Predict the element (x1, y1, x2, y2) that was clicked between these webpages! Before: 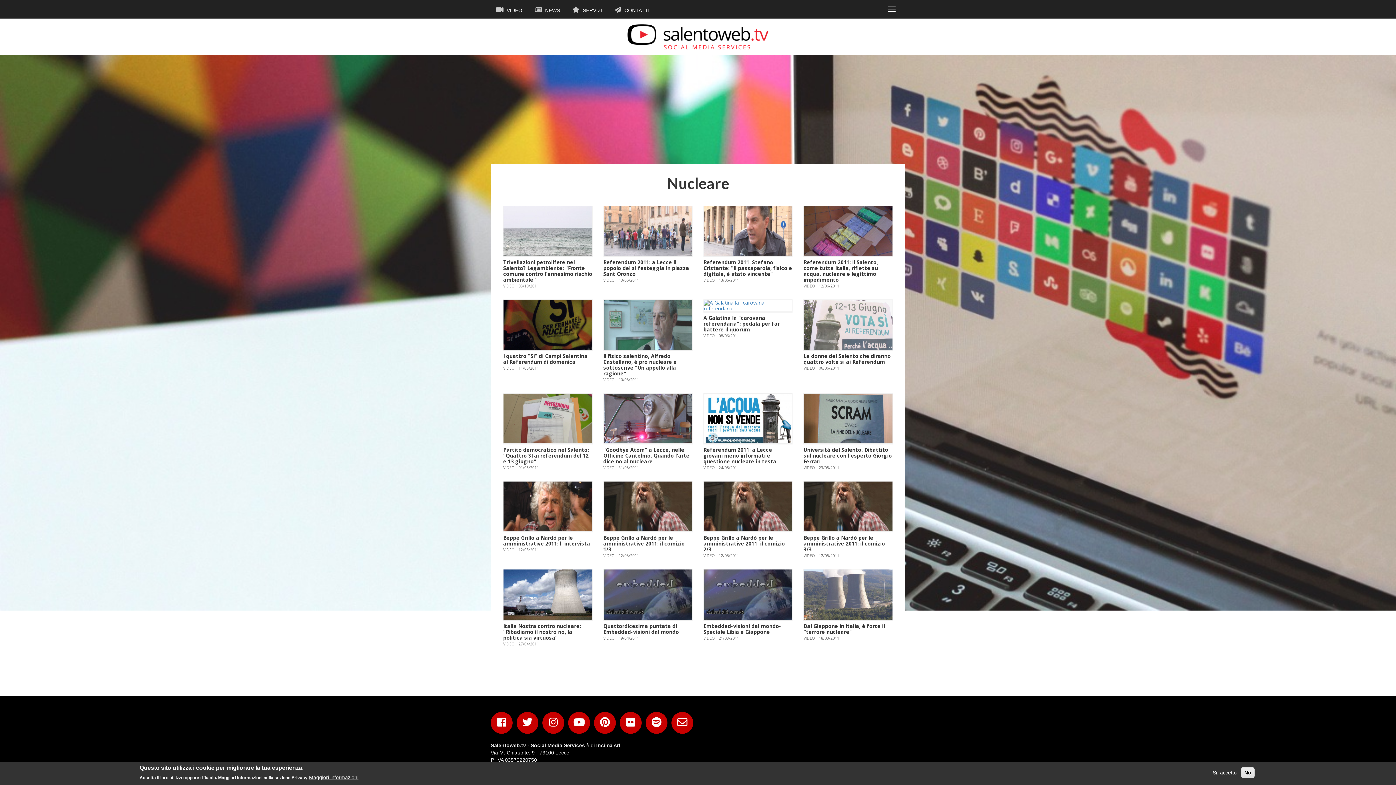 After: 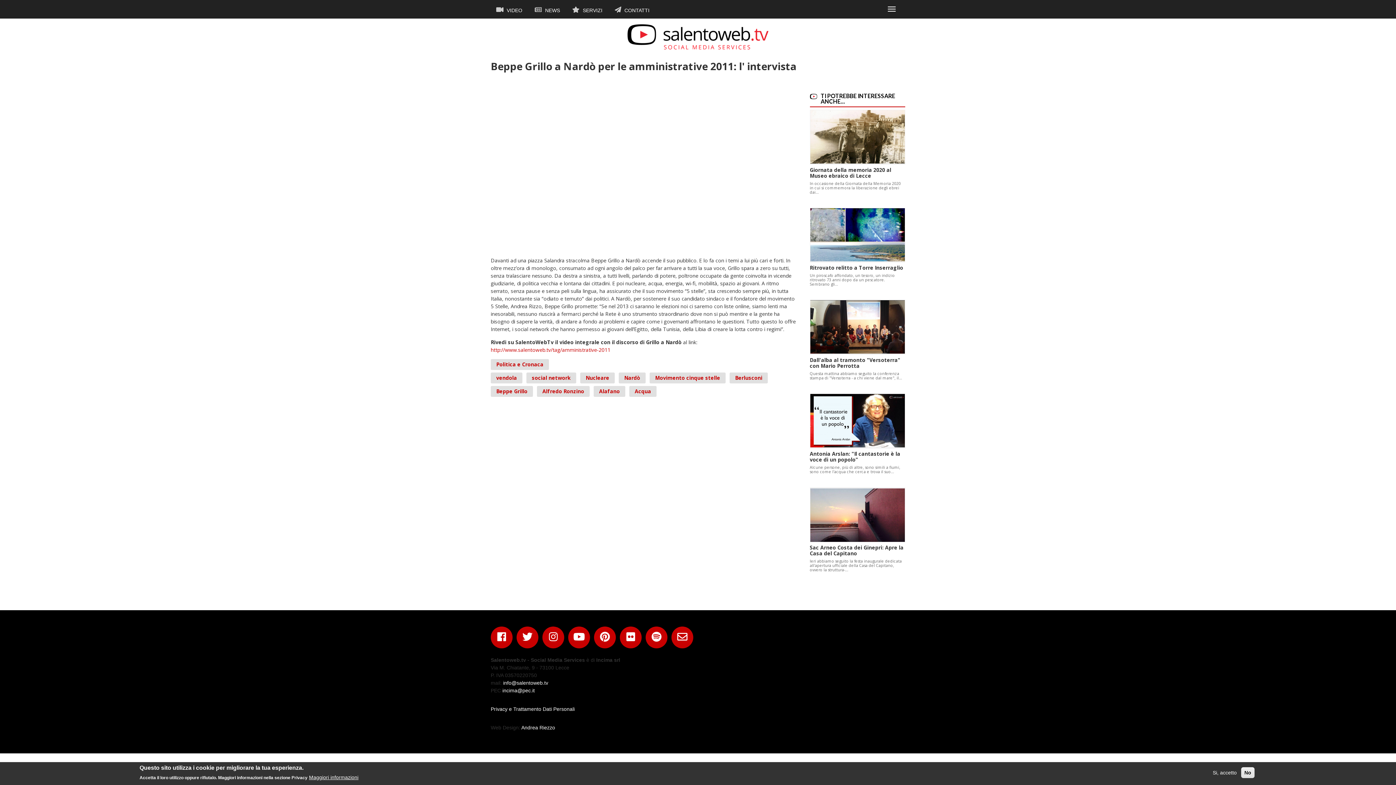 Action: bbox: (503, 481, 592, 531)